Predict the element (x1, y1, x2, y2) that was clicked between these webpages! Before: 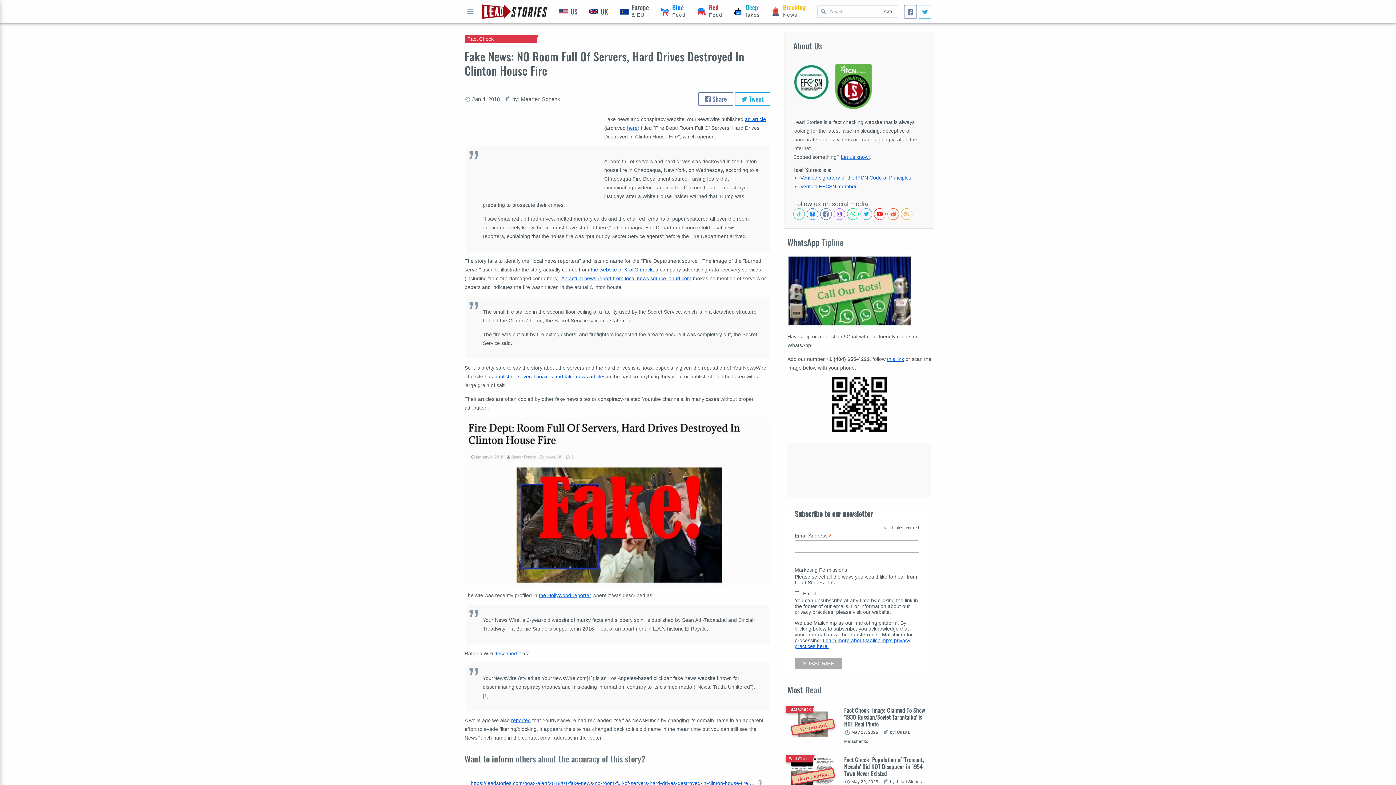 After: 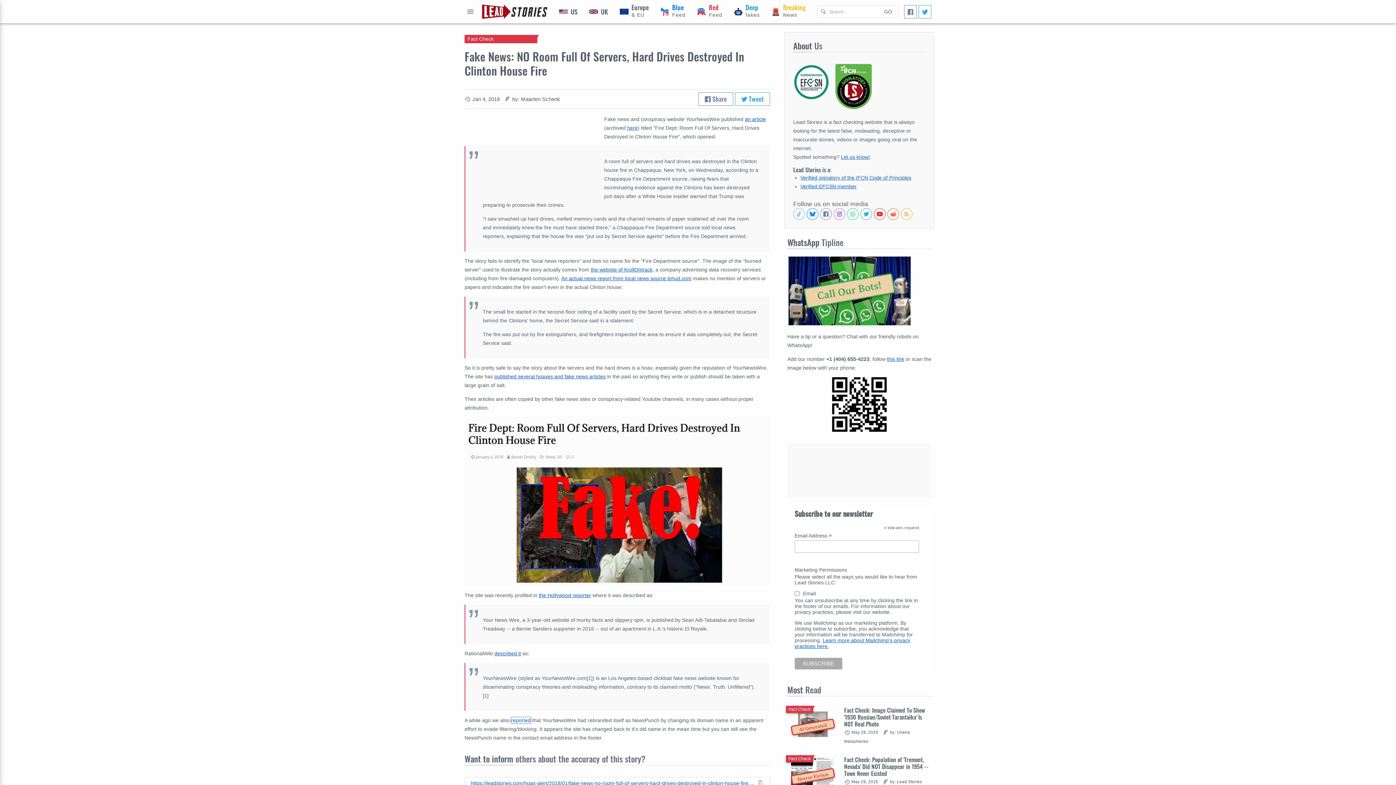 Action: label: reported bbox: (511, 717, 530, 723)